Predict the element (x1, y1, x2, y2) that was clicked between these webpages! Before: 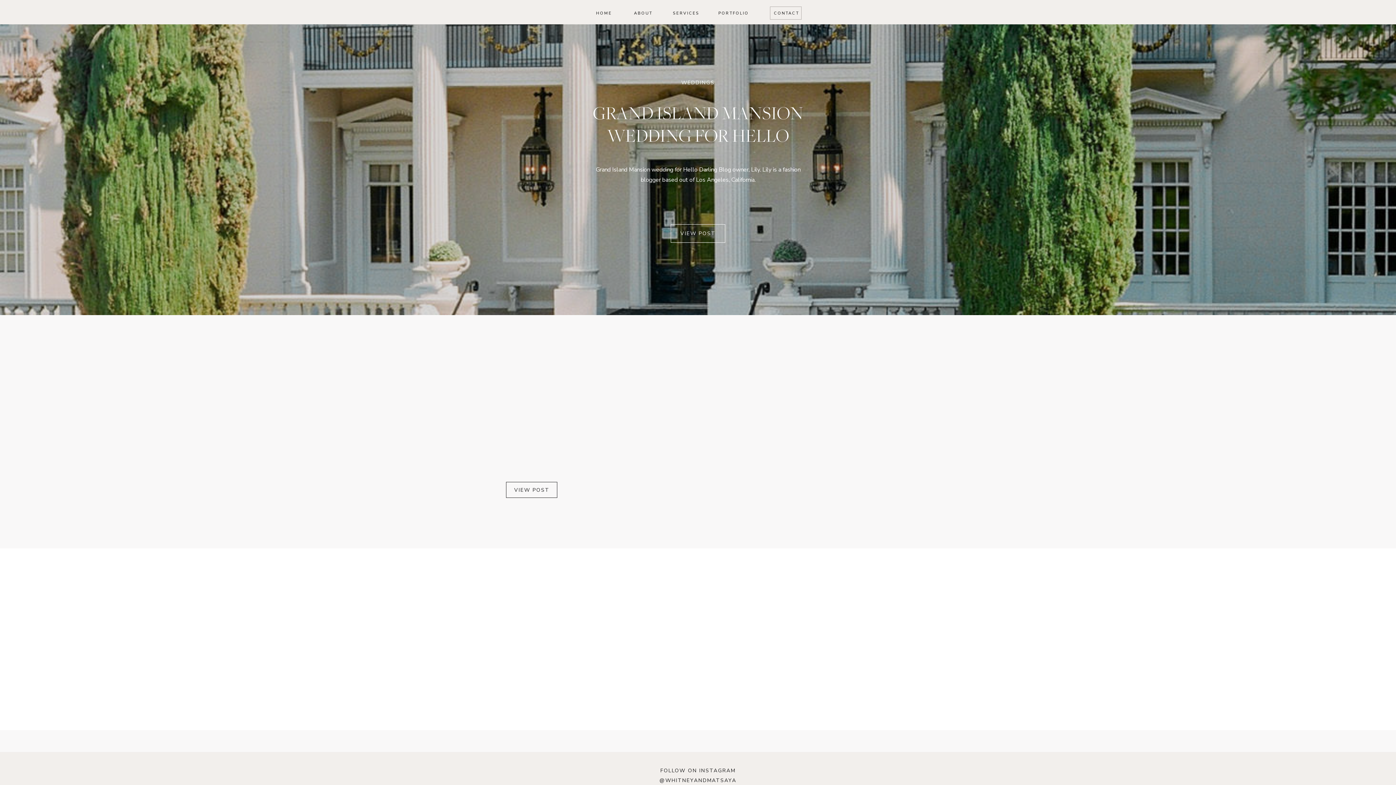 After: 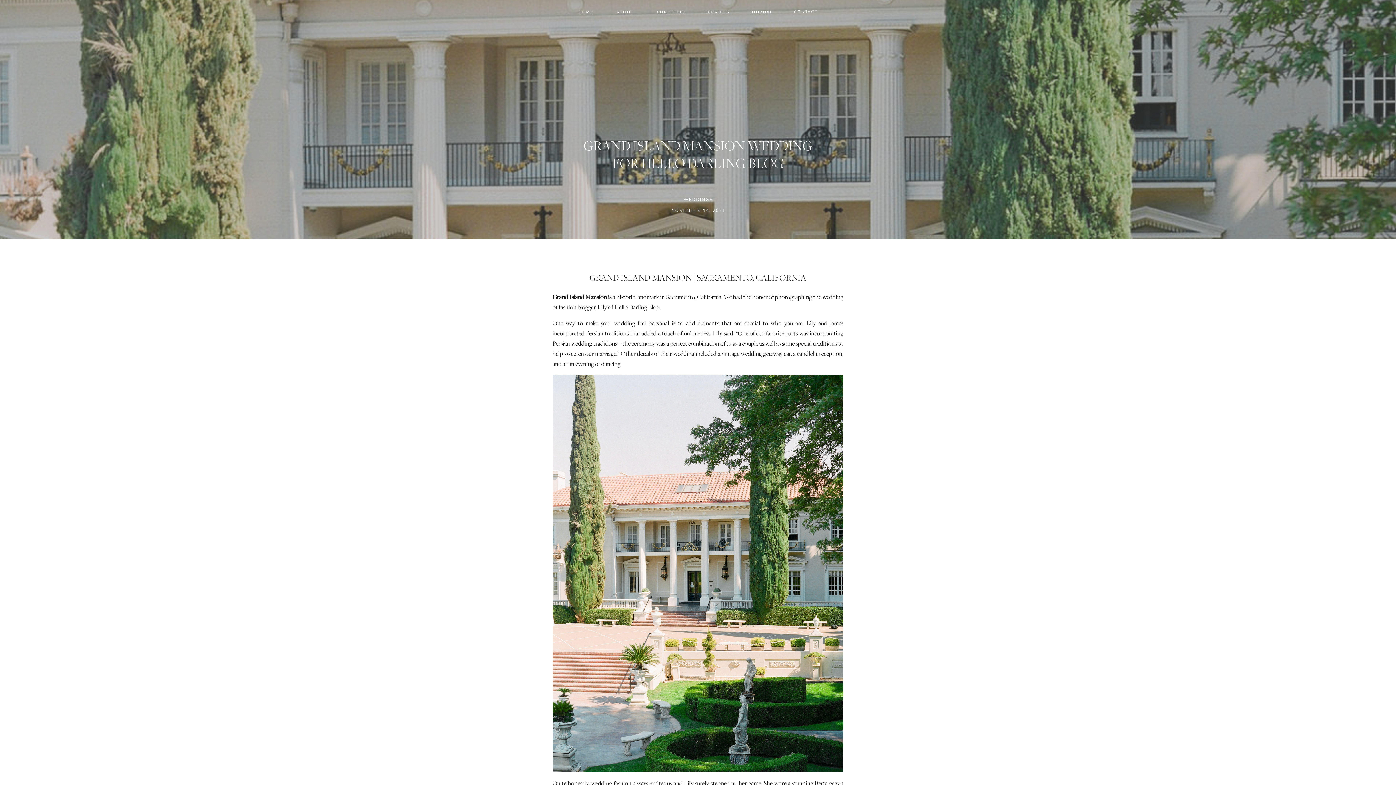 Action: label: GRAND ISLAND MANSION WEDDING FOR HELLO DARLING BLOG bbox: (593, 101, 803, 170)